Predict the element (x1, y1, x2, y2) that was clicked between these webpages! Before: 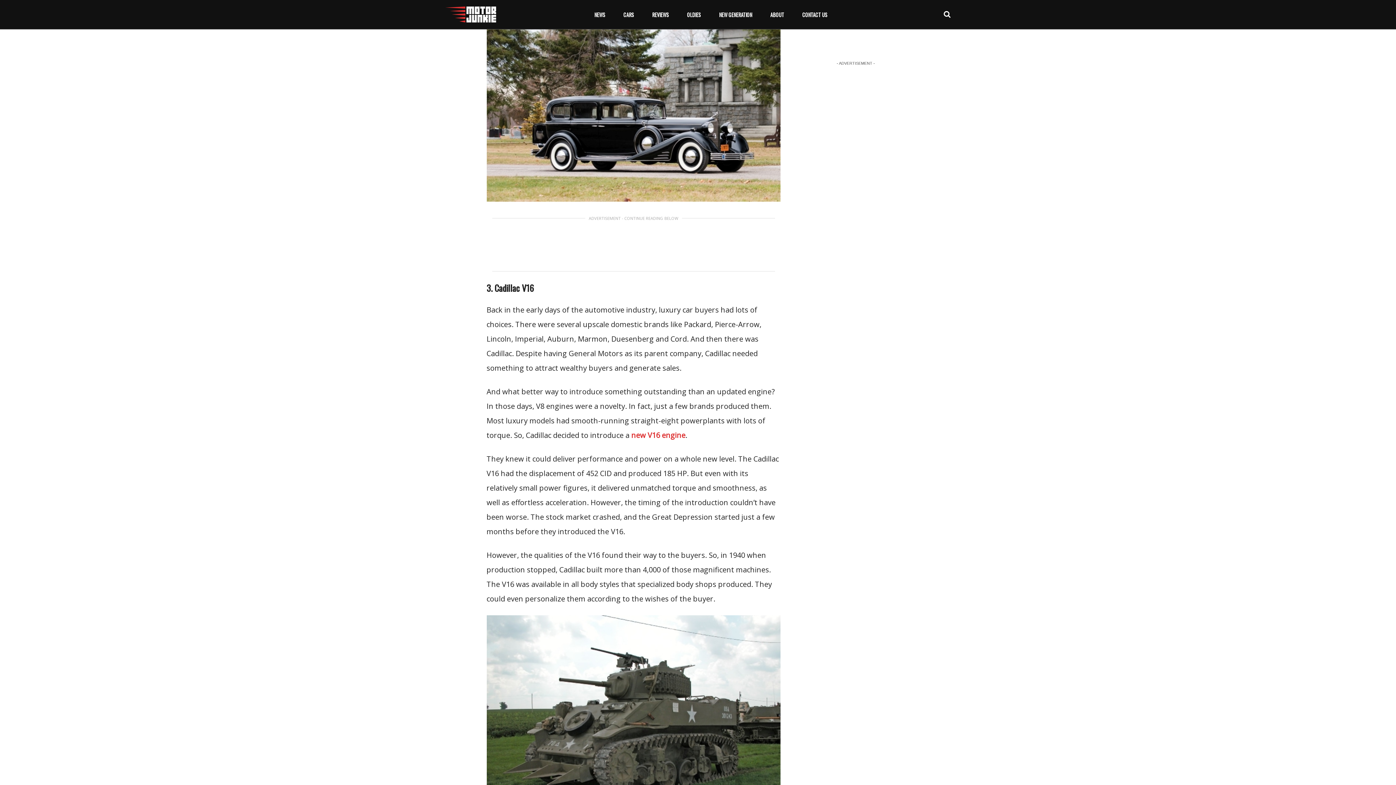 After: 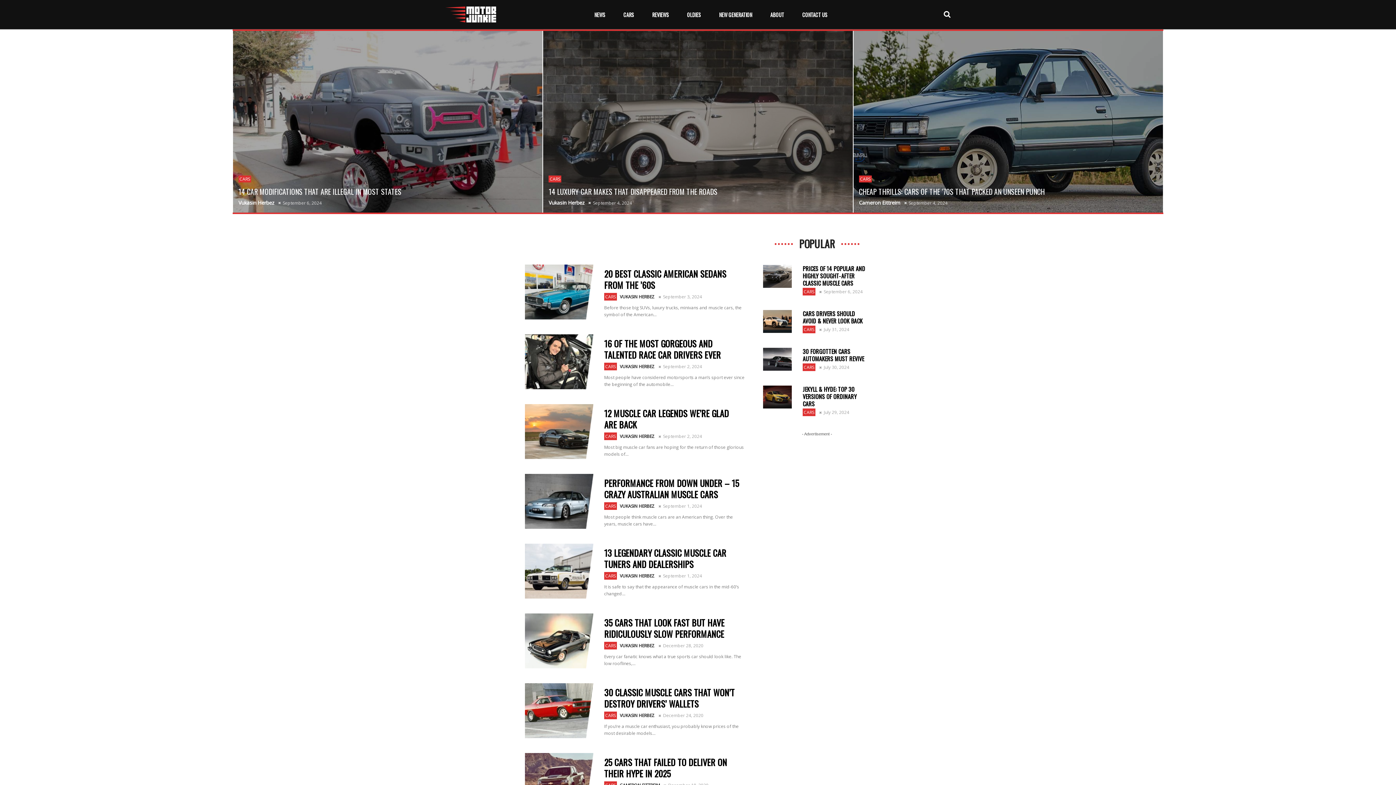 Action: label: NEWS bbox: (587, 10, 612, 19)